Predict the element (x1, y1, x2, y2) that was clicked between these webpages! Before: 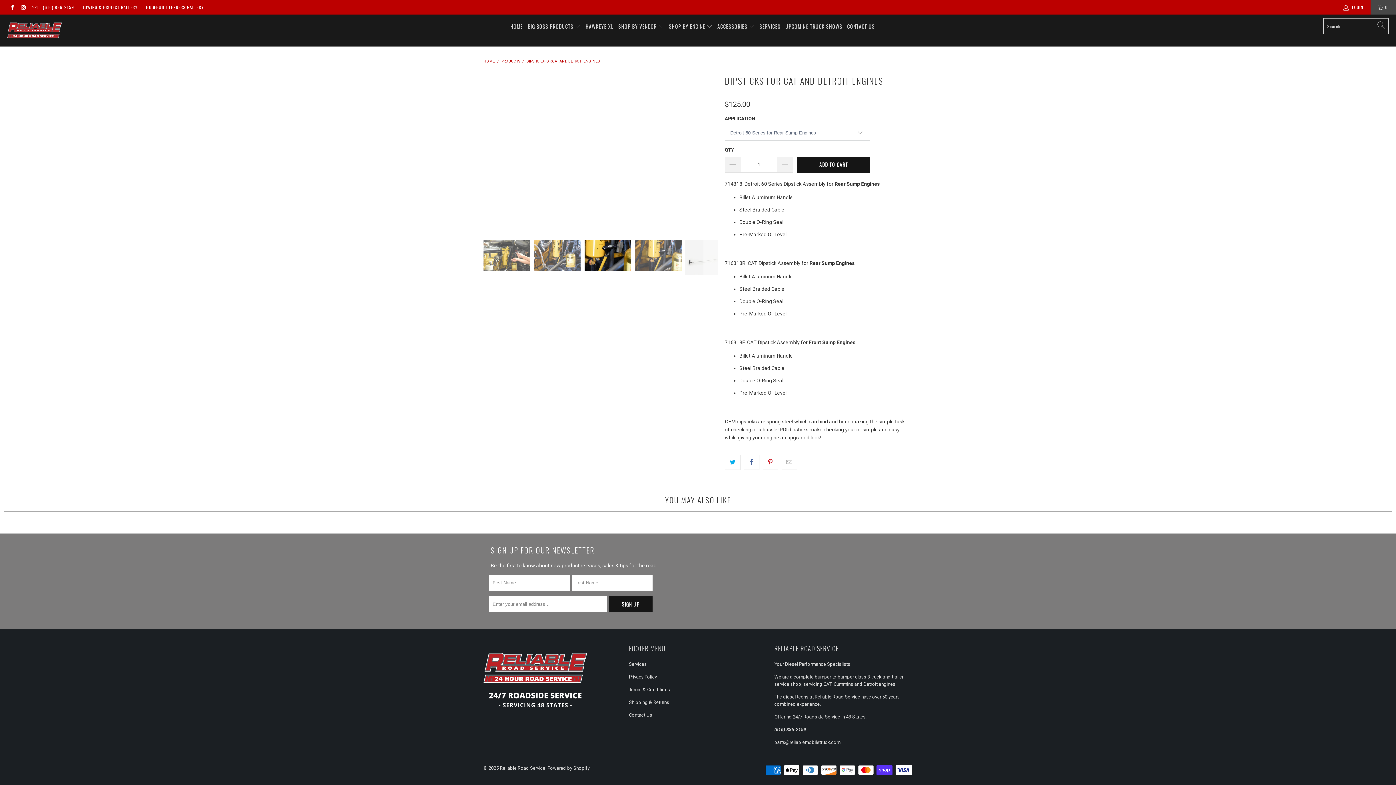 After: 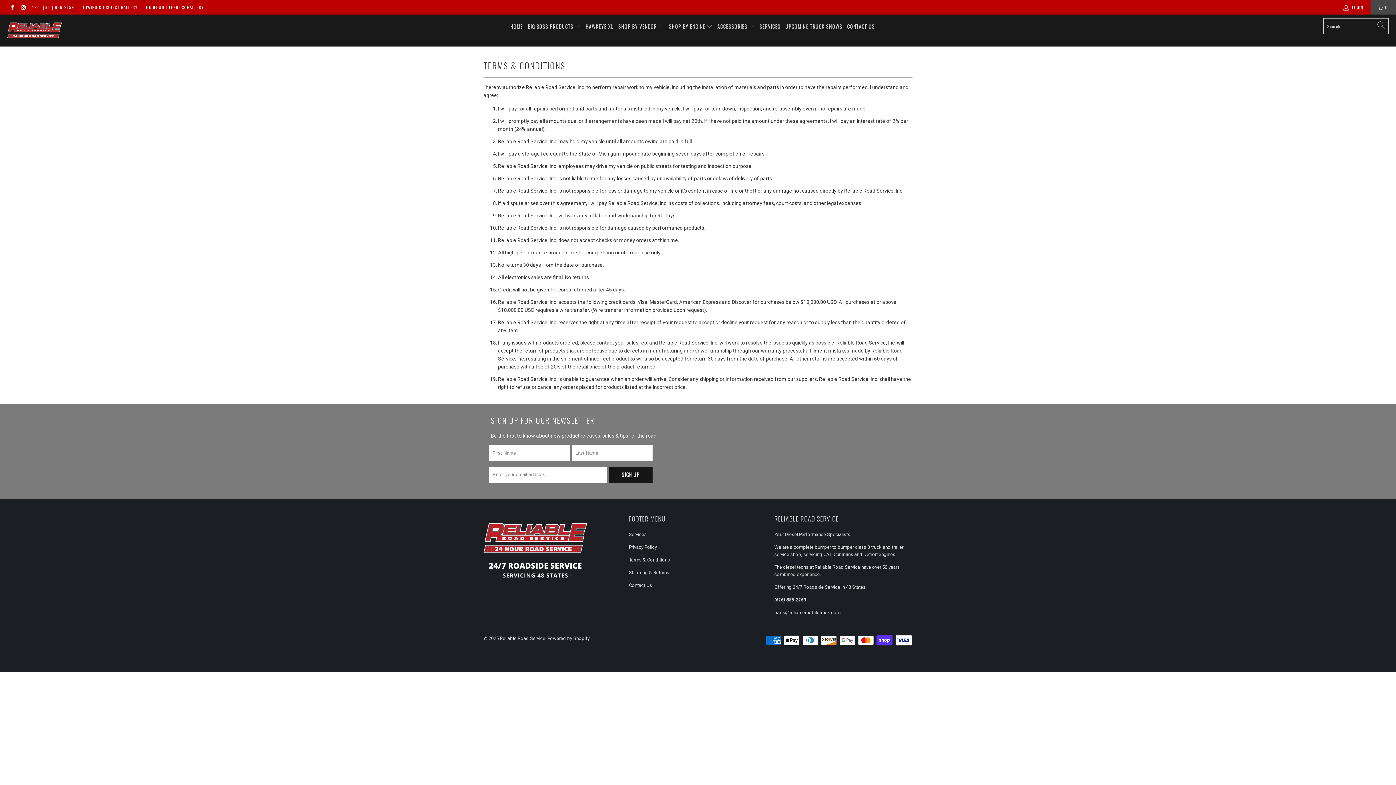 Action: bbox: (629, 687, 670, 692) label: Terms & Conditions